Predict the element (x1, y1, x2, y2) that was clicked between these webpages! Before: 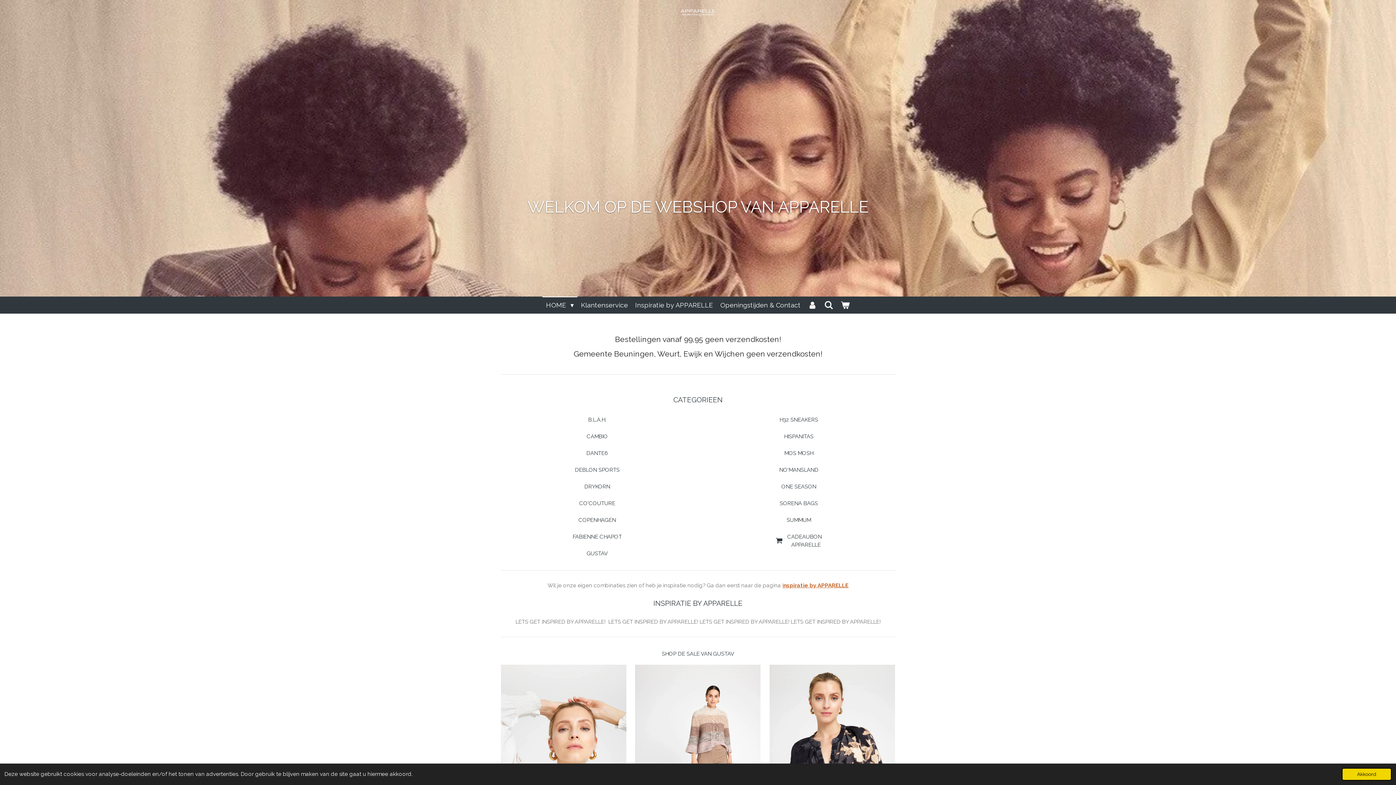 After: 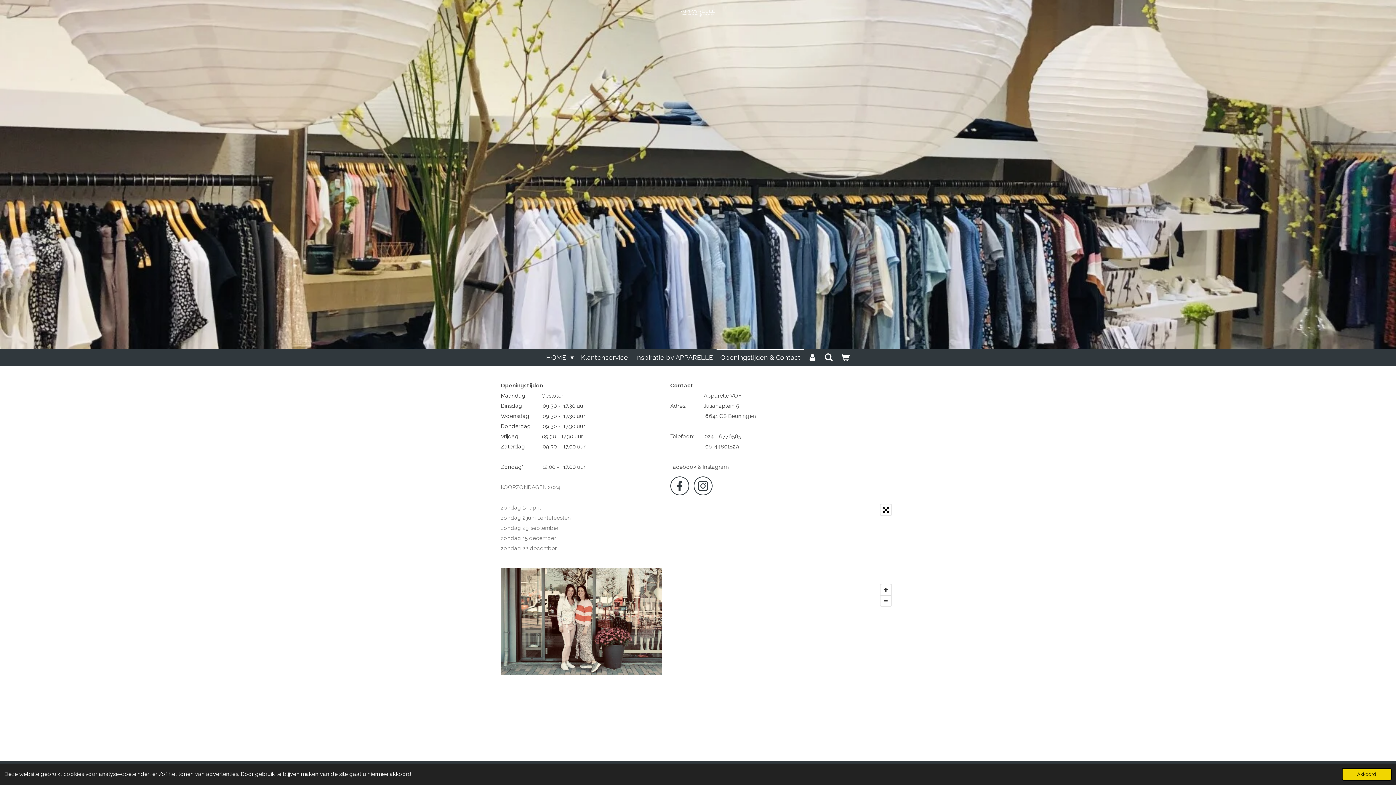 Action: bbox: (716, 296, 804, 313) label: Openingstijden & Contact